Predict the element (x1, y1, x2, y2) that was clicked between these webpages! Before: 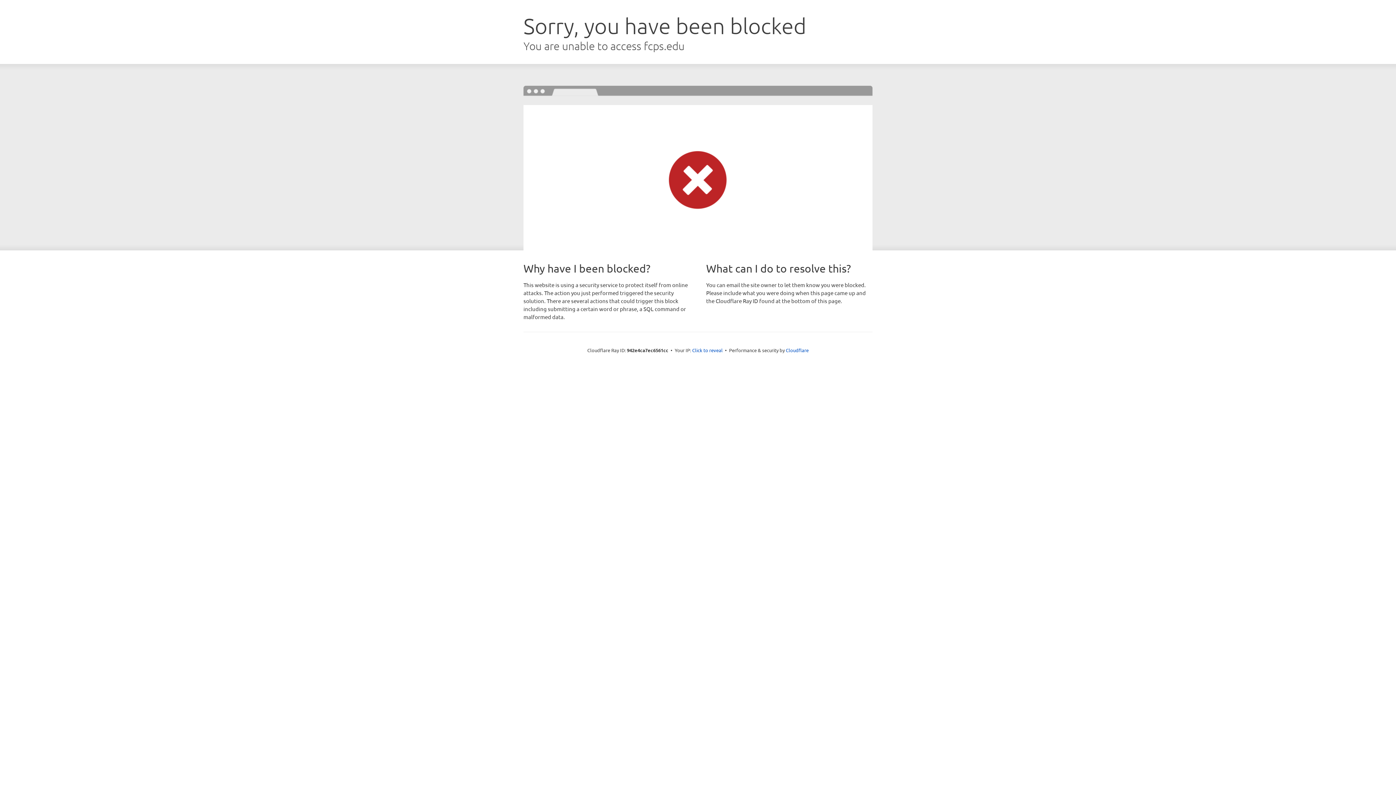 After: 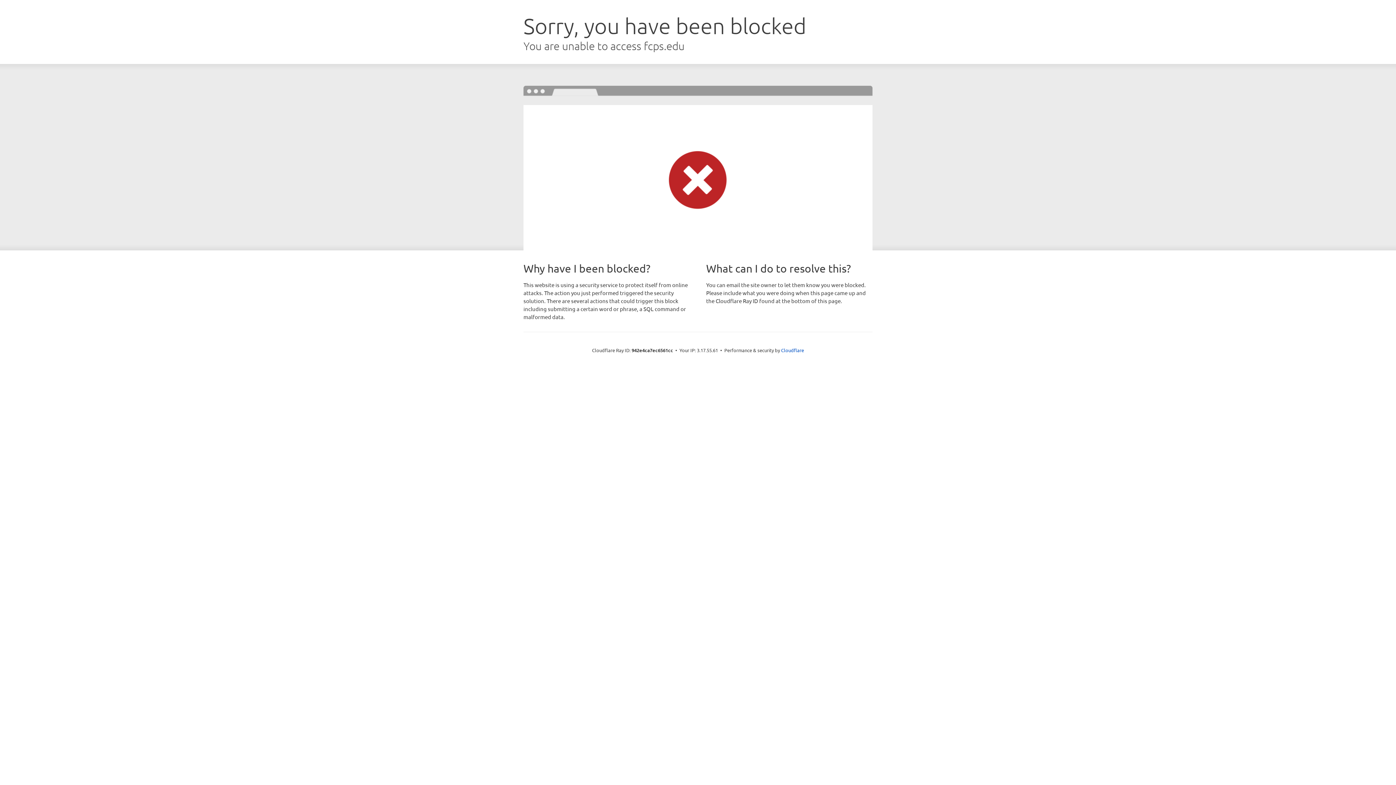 Action: bbox: (692, 346, 722, 353) label: Click to reveal